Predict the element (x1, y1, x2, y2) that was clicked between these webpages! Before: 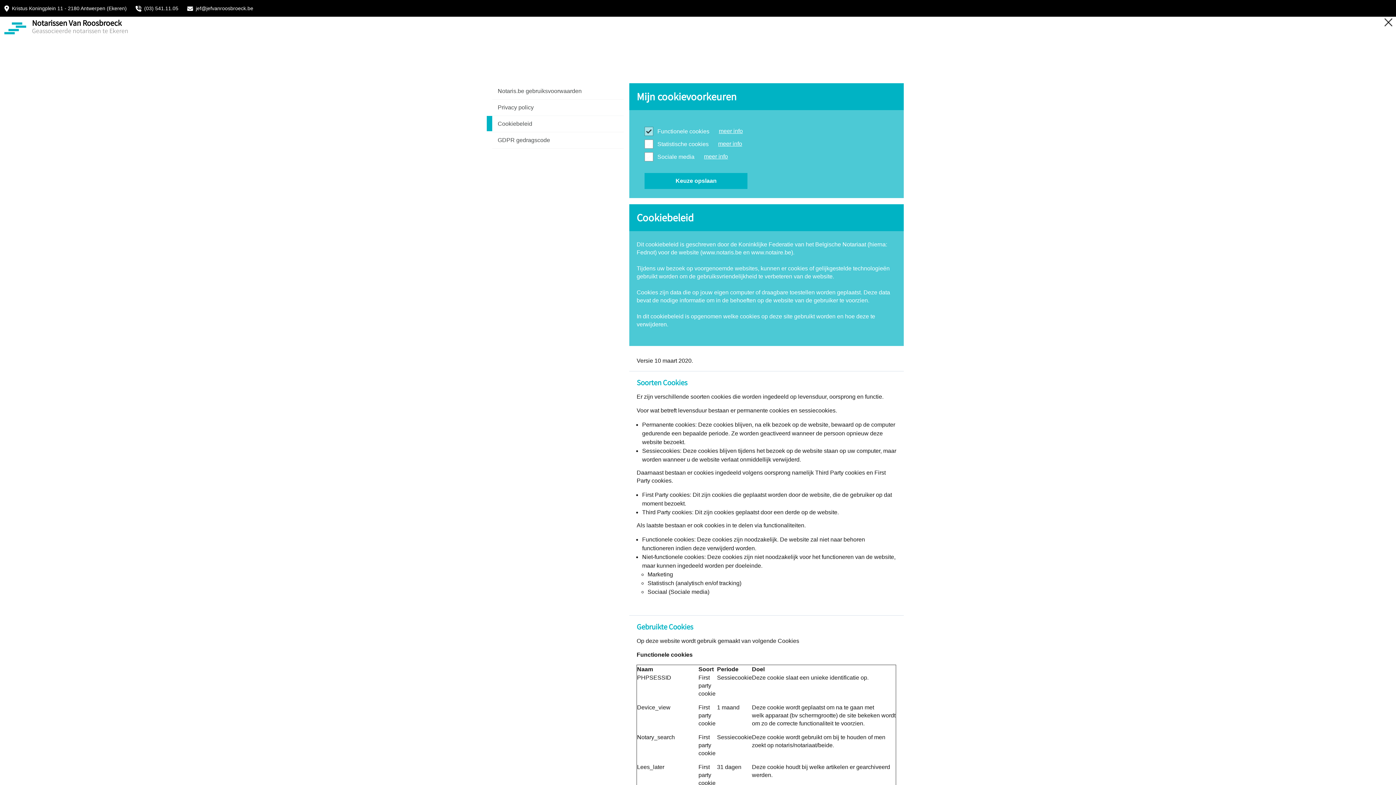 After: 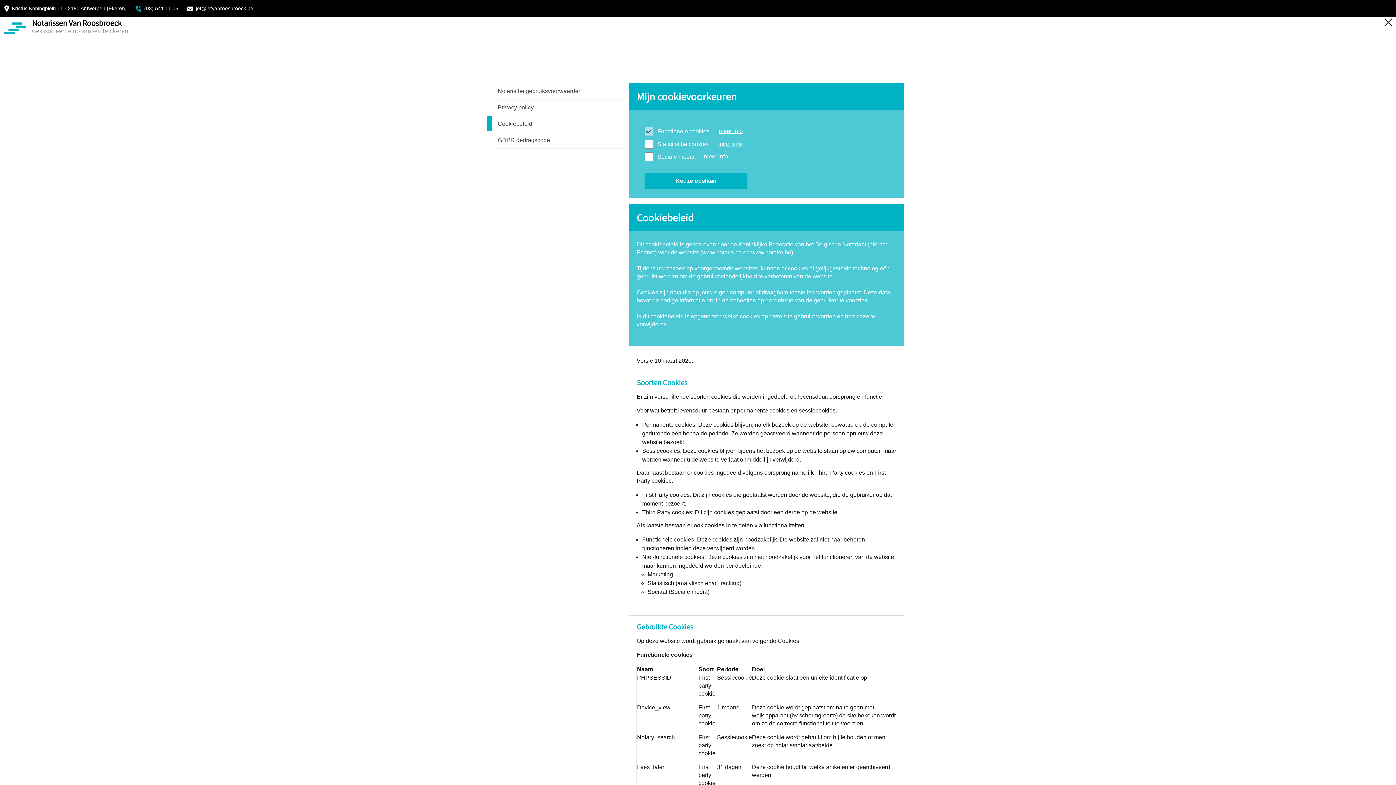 Action: bbox: (144, 5, 178, 11) label: (03) 541.11.05